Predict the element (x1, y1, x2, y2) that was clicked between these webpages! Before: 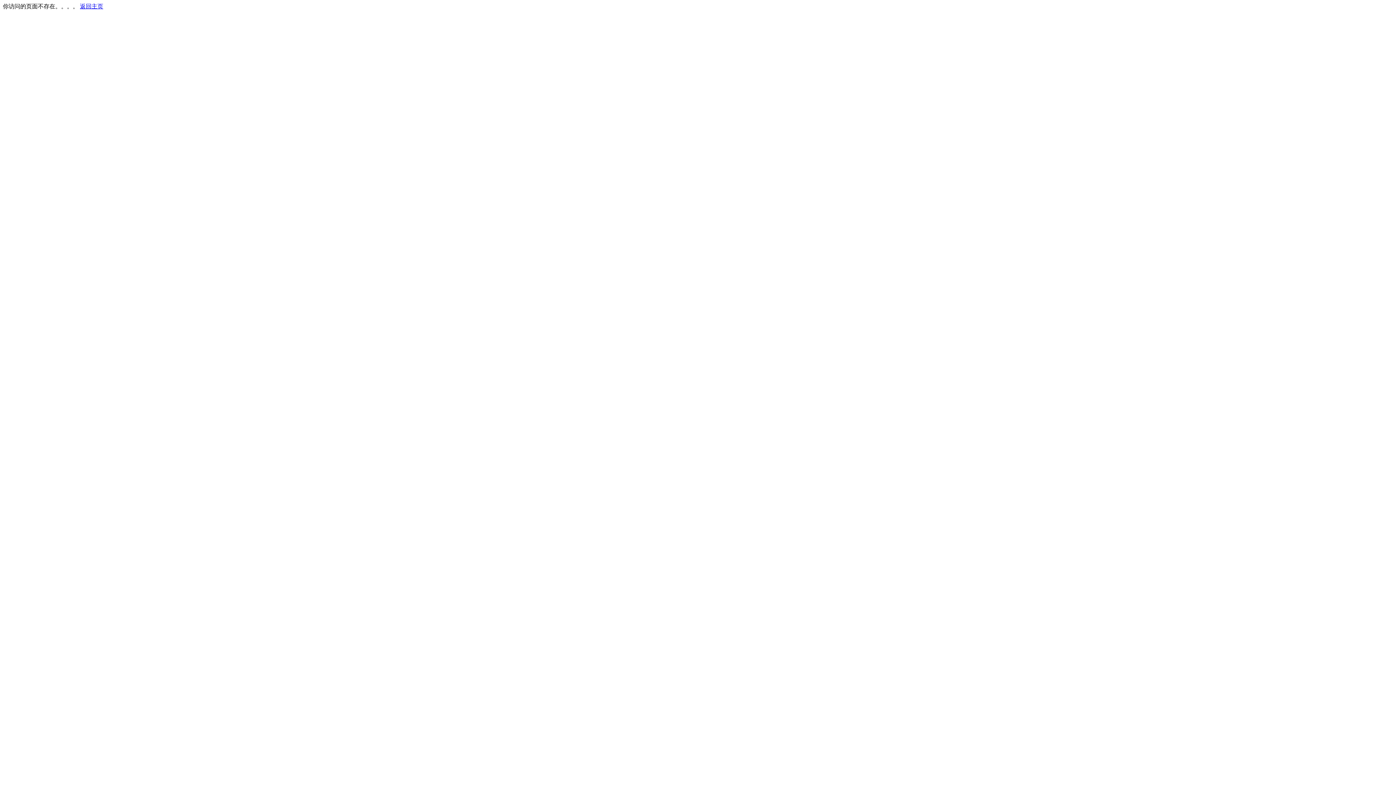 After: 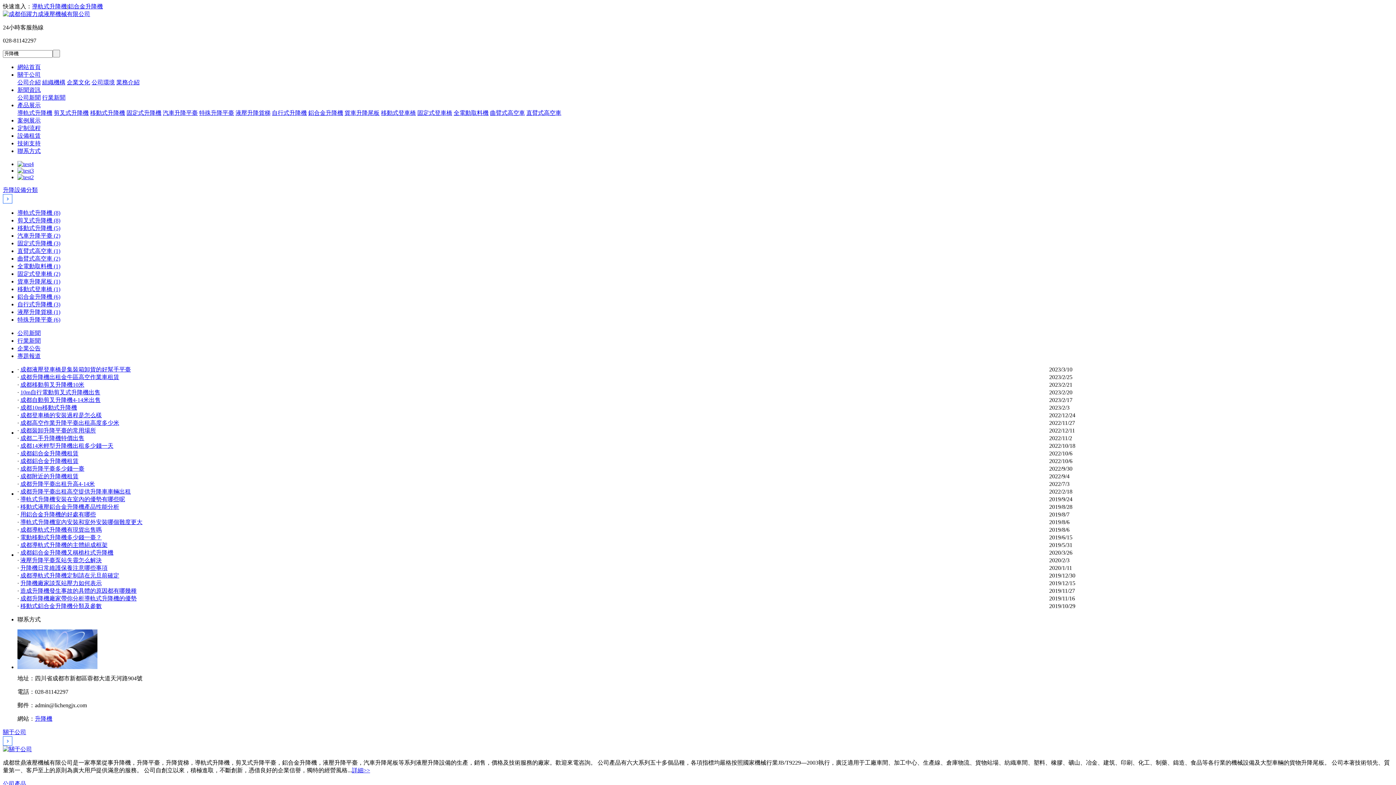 Action: label: 返回主页 bbox: (80, 3, 103, 9)